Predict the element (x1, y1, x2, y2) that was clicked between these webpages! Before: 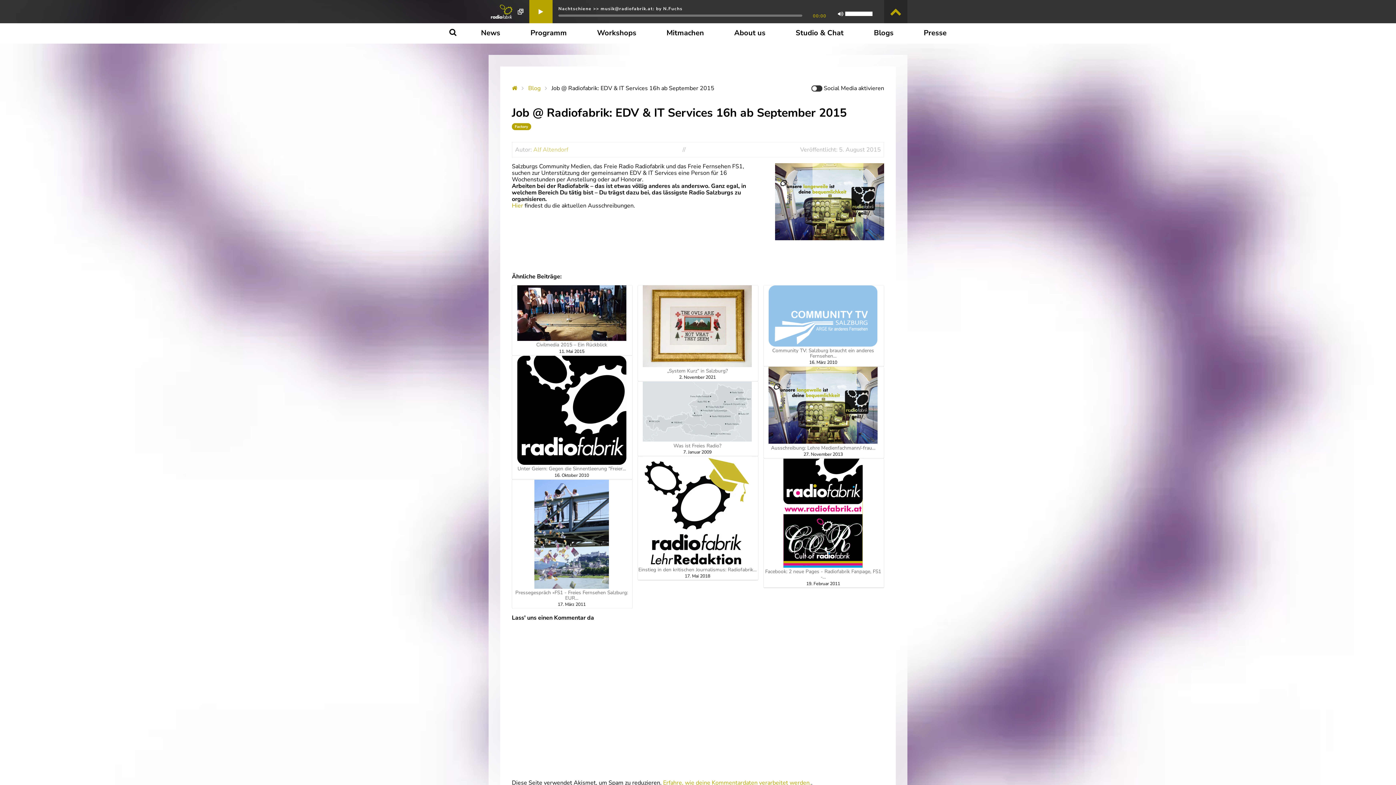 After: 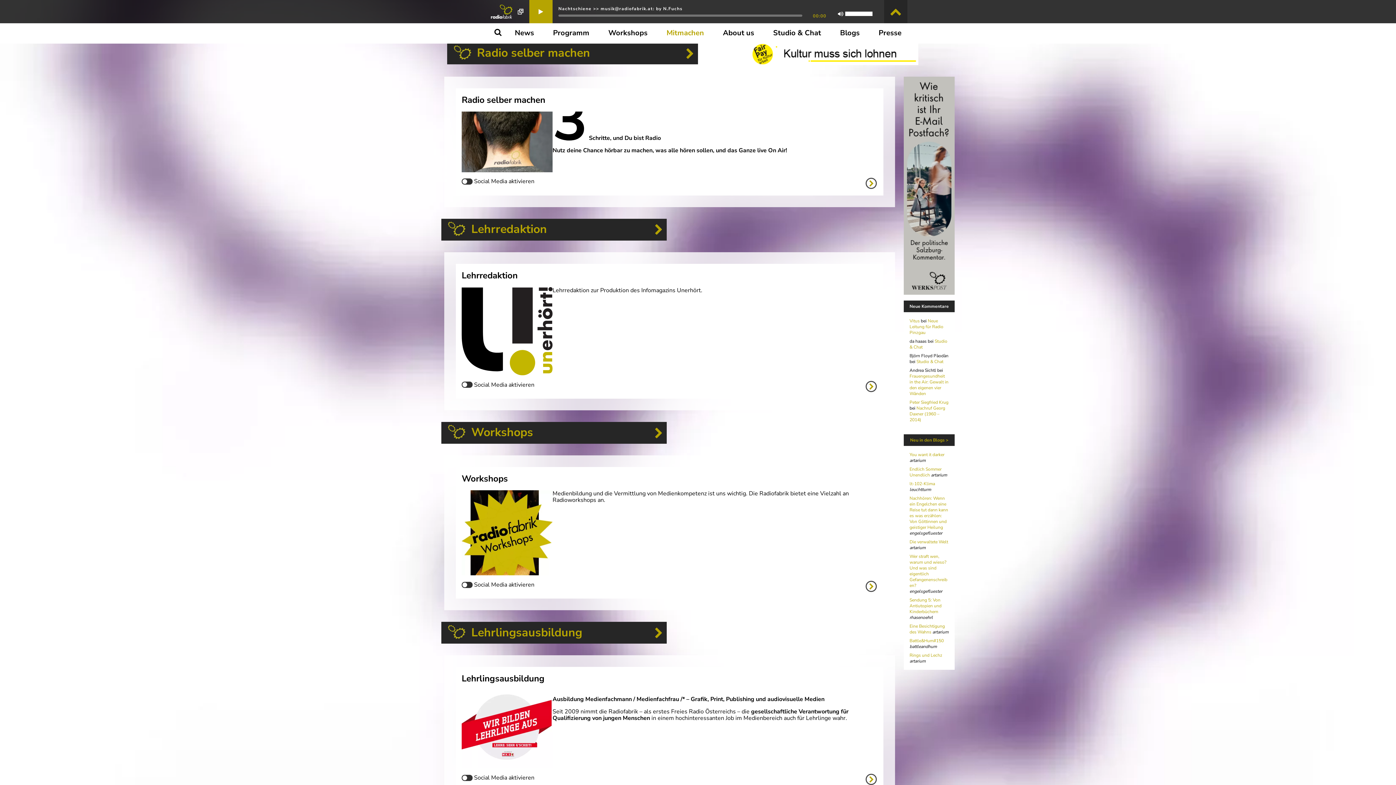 Action: label: Mitmachen bbox: (666, 25, 704, 40)